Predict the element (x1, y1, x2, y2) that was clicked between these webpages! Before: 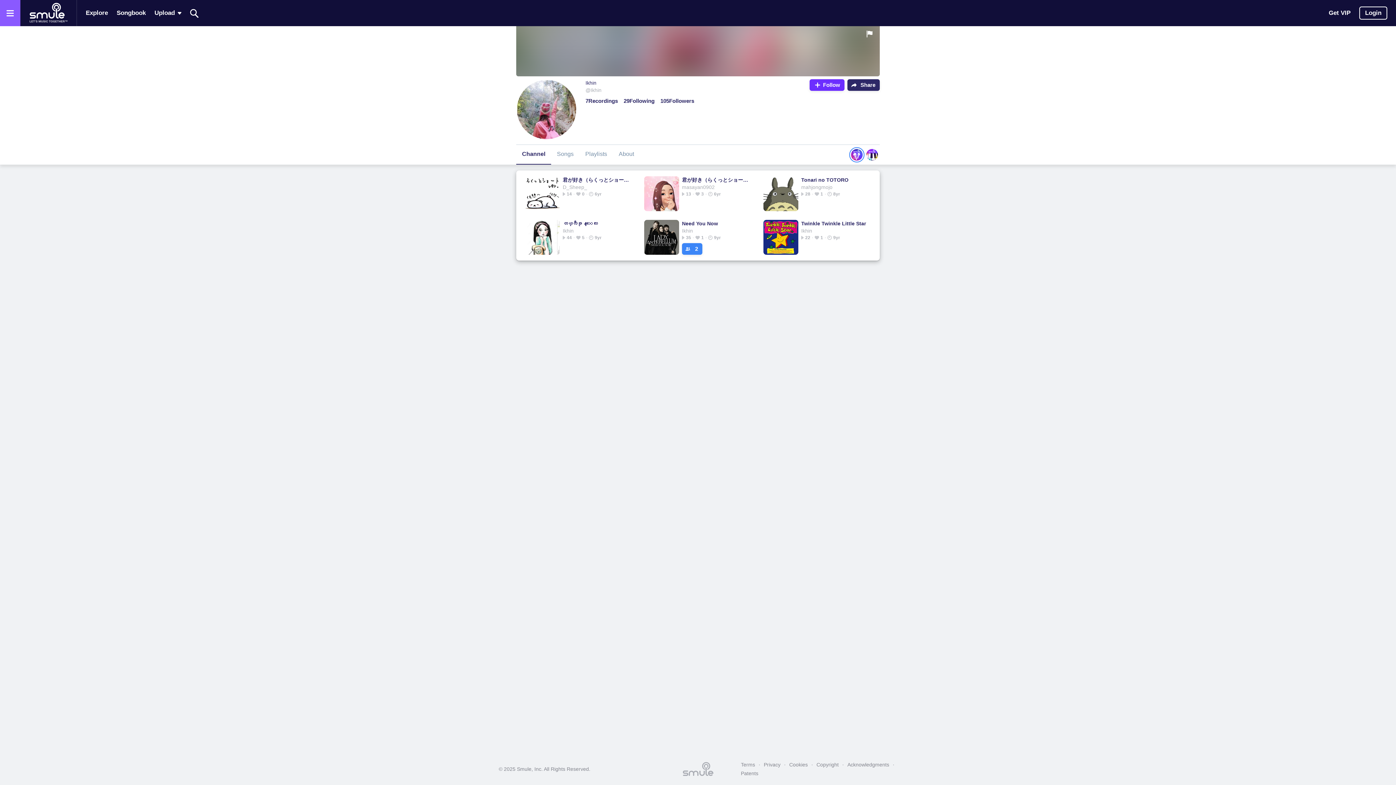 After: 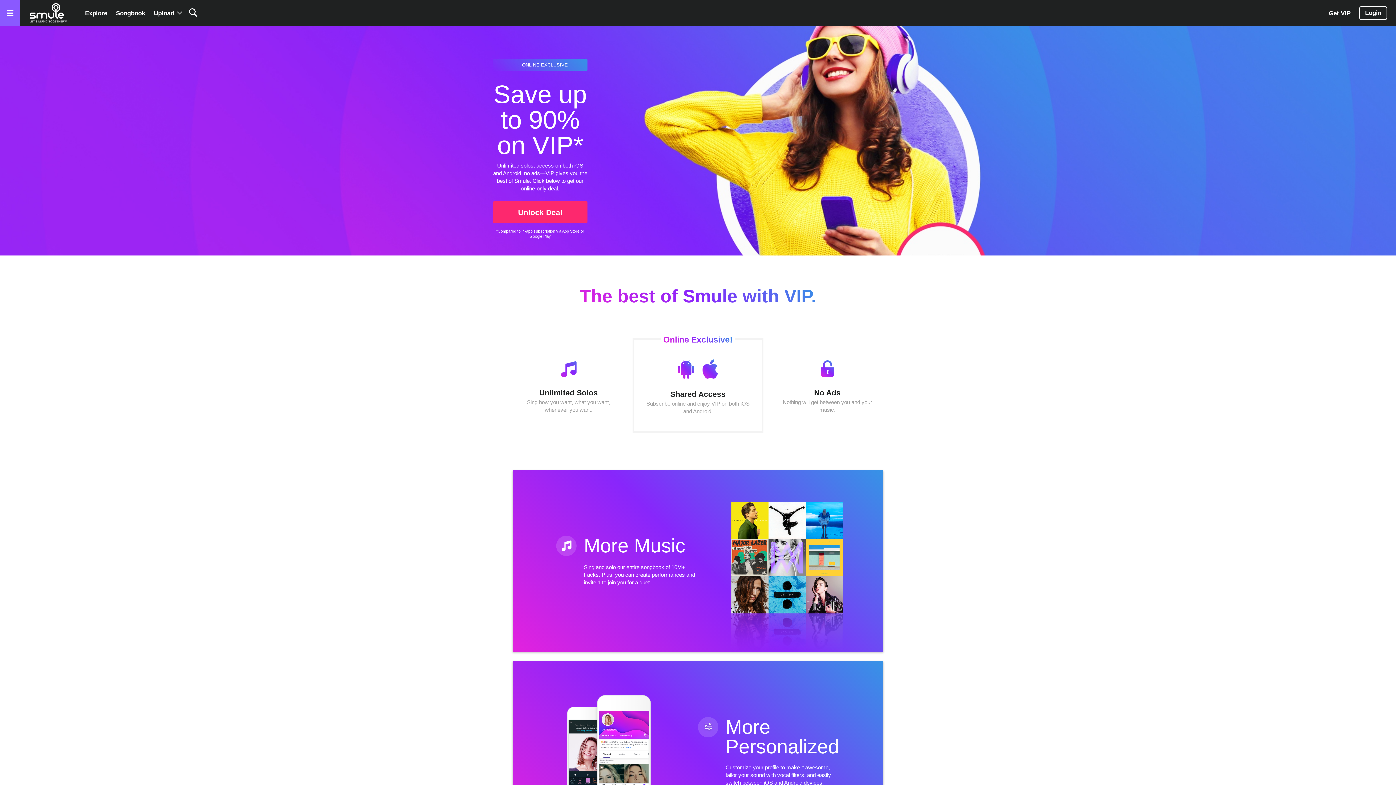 Action: bbox: (1329, 2, 1350, 23) label: Get VIP